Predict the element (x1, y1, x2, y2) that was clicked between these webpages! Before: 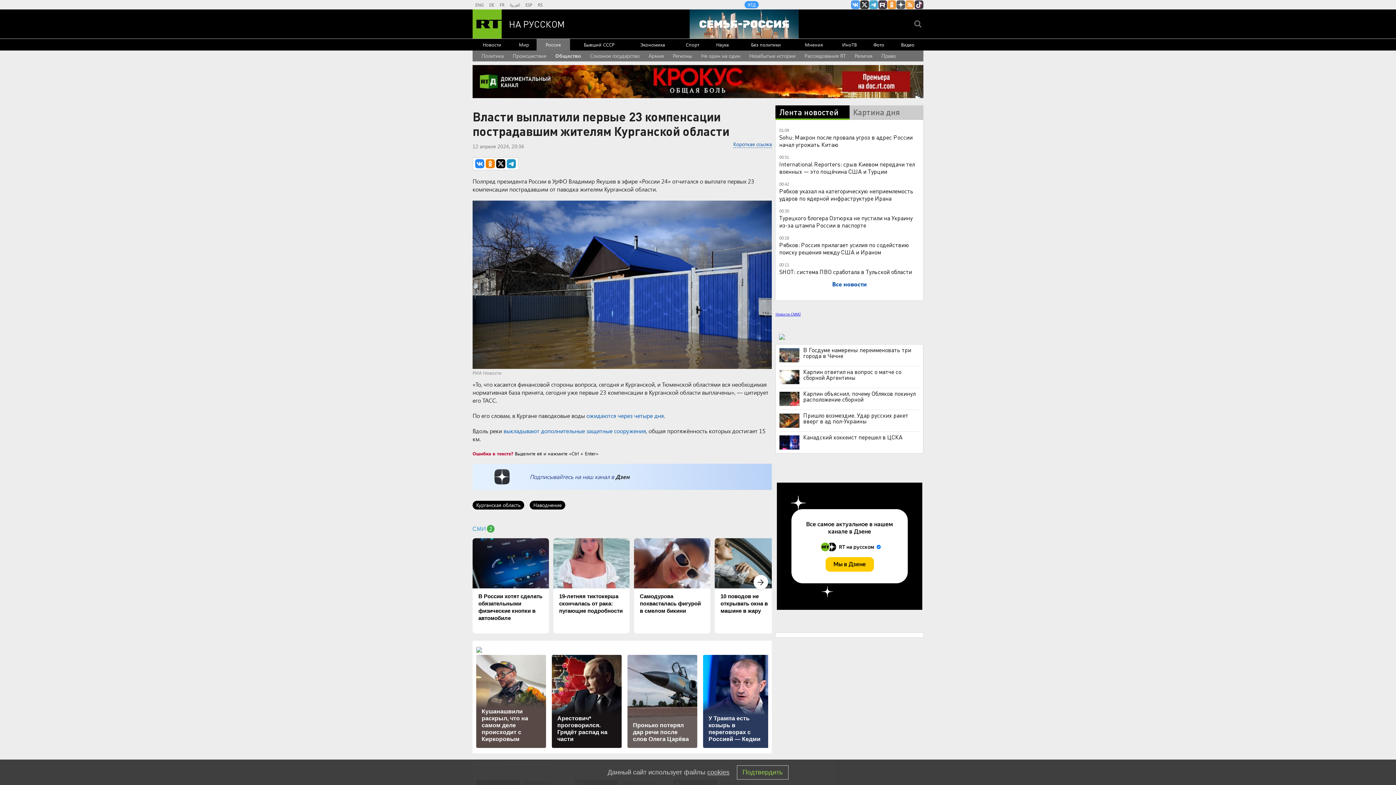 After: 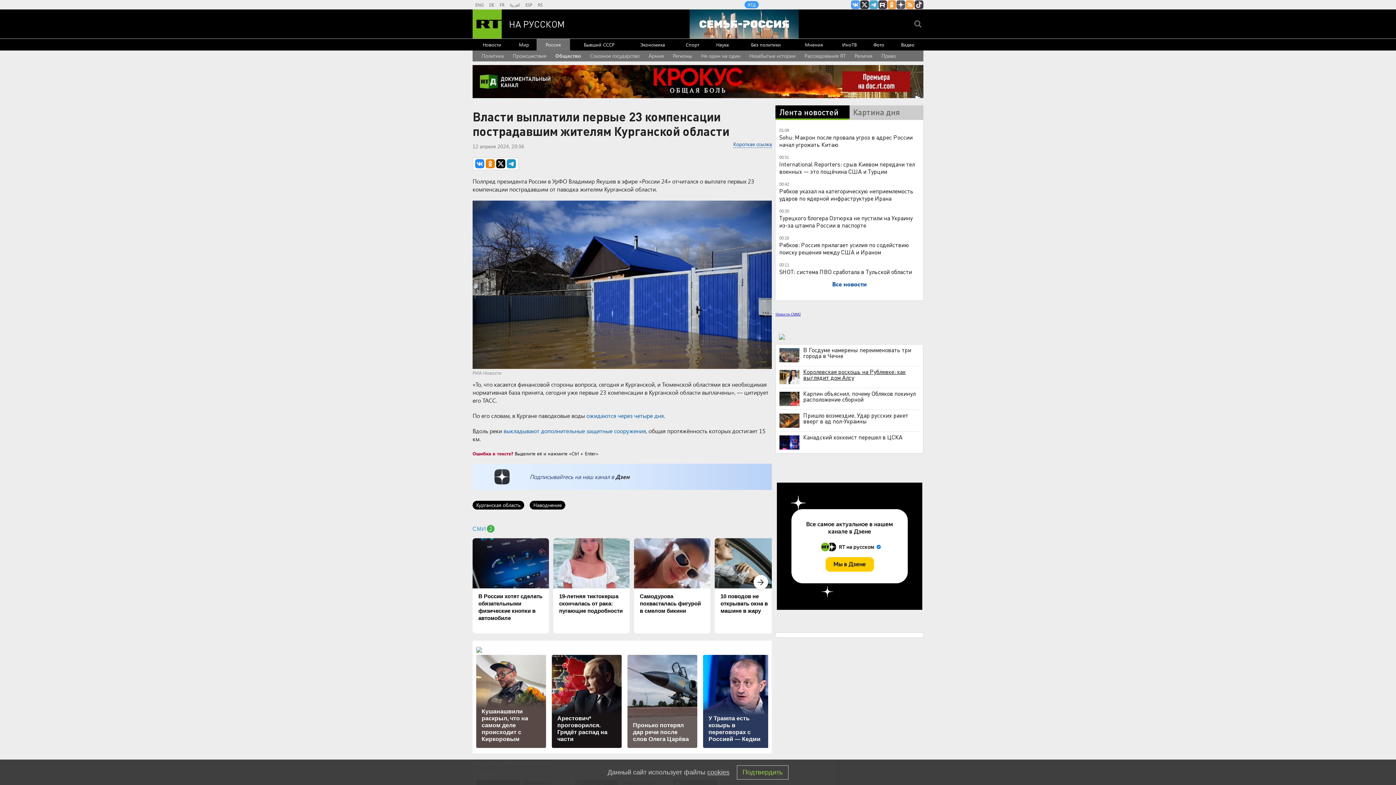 Action: bbox: (779, 369, 919, 380) label: Карпин ответил на вопрос о матче со сборной Аргентины